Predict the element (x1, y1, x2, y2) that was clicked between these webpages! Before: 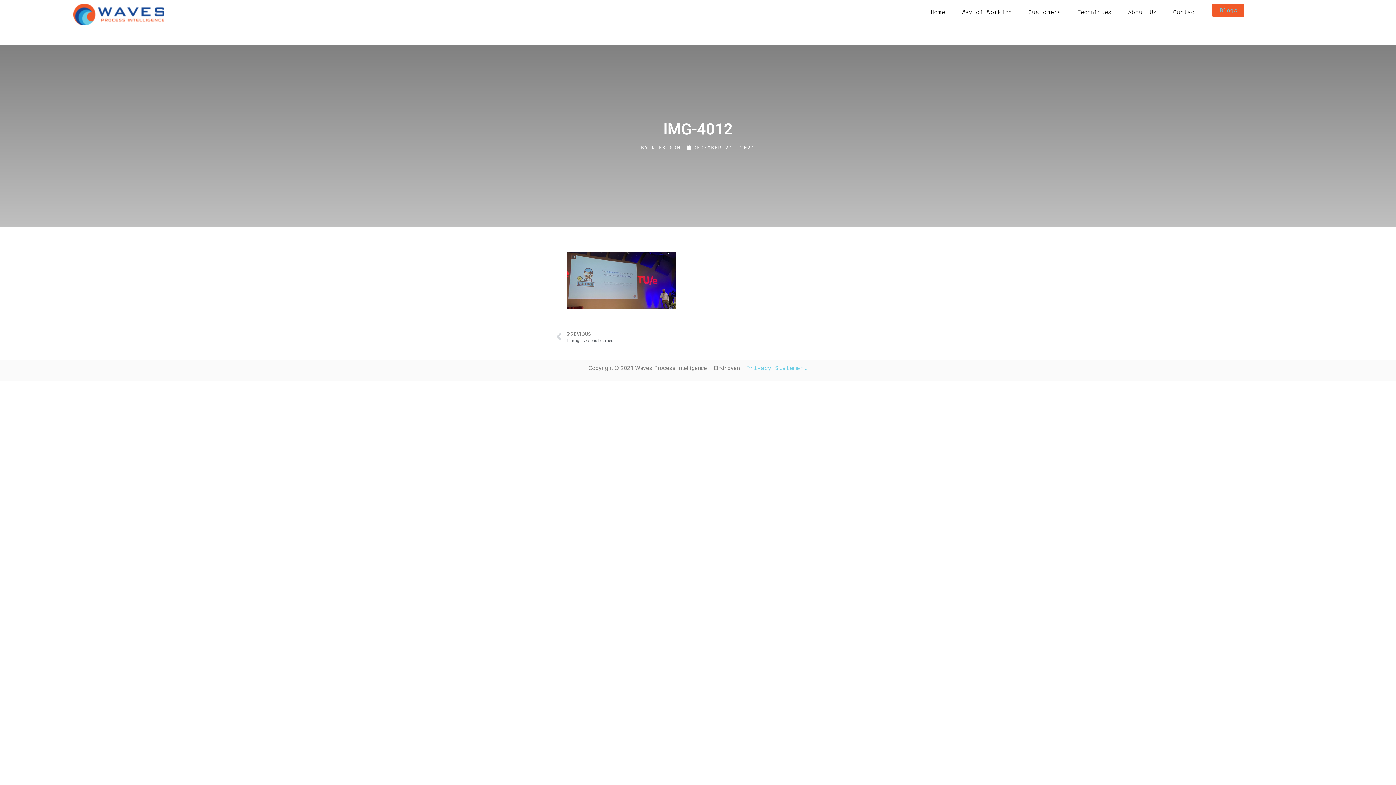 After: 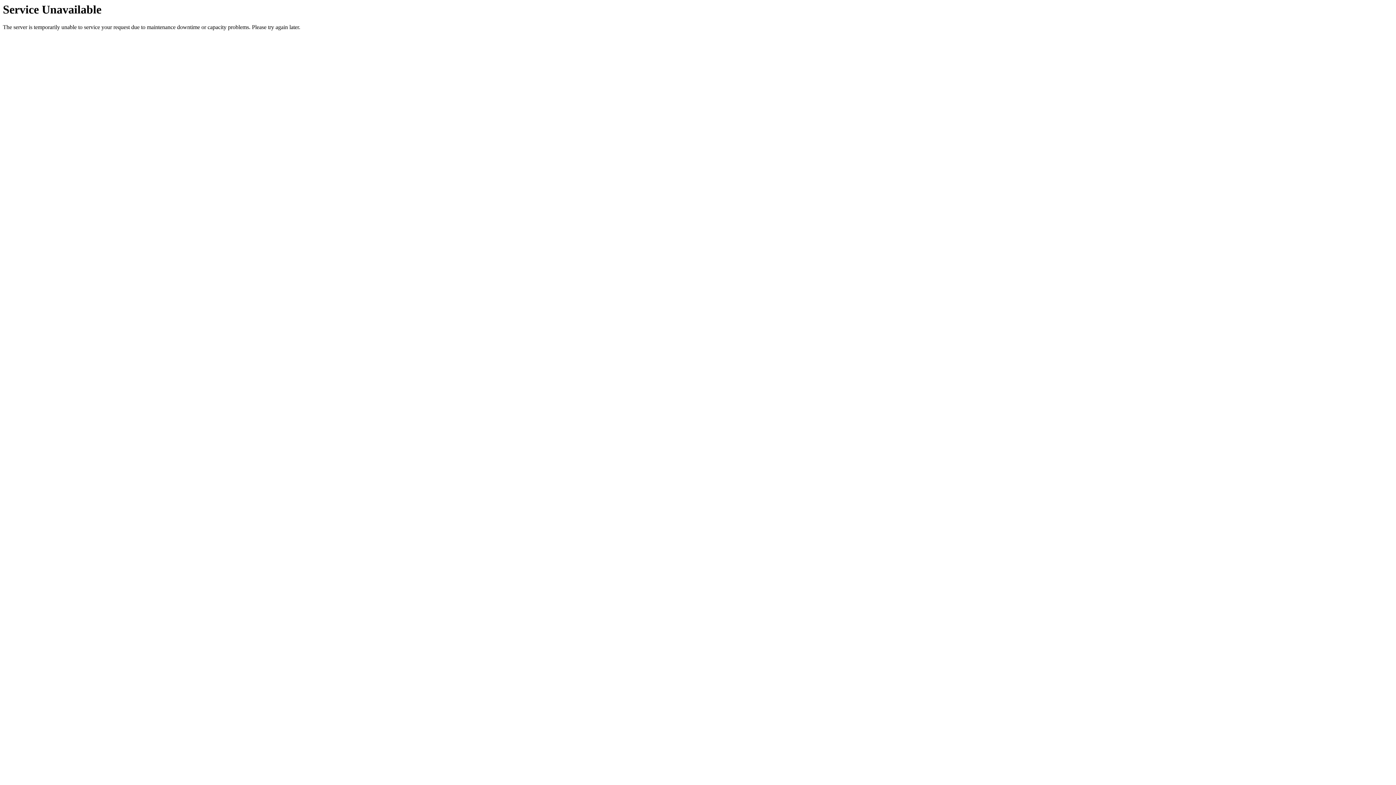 Action: bbox: (923, 3, 952, 20) label: Home